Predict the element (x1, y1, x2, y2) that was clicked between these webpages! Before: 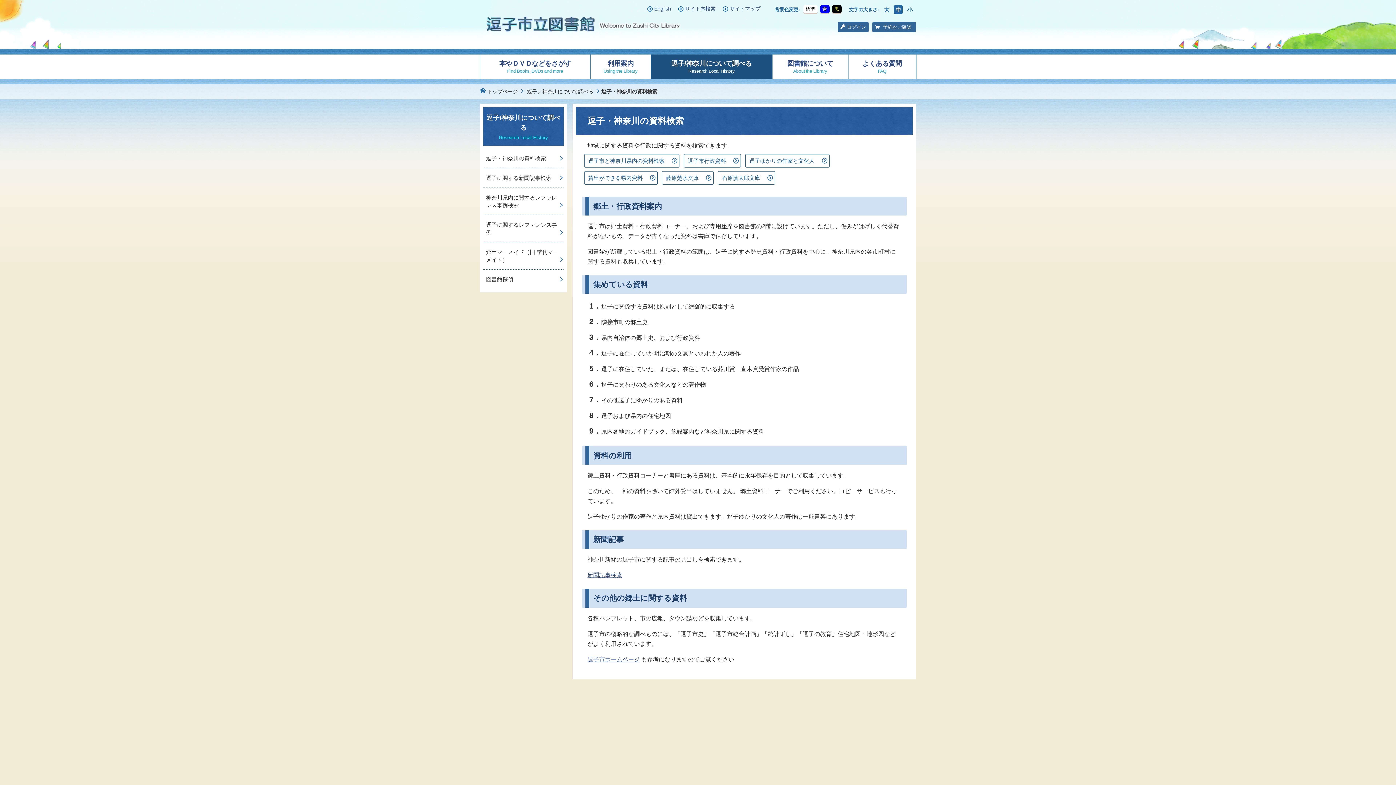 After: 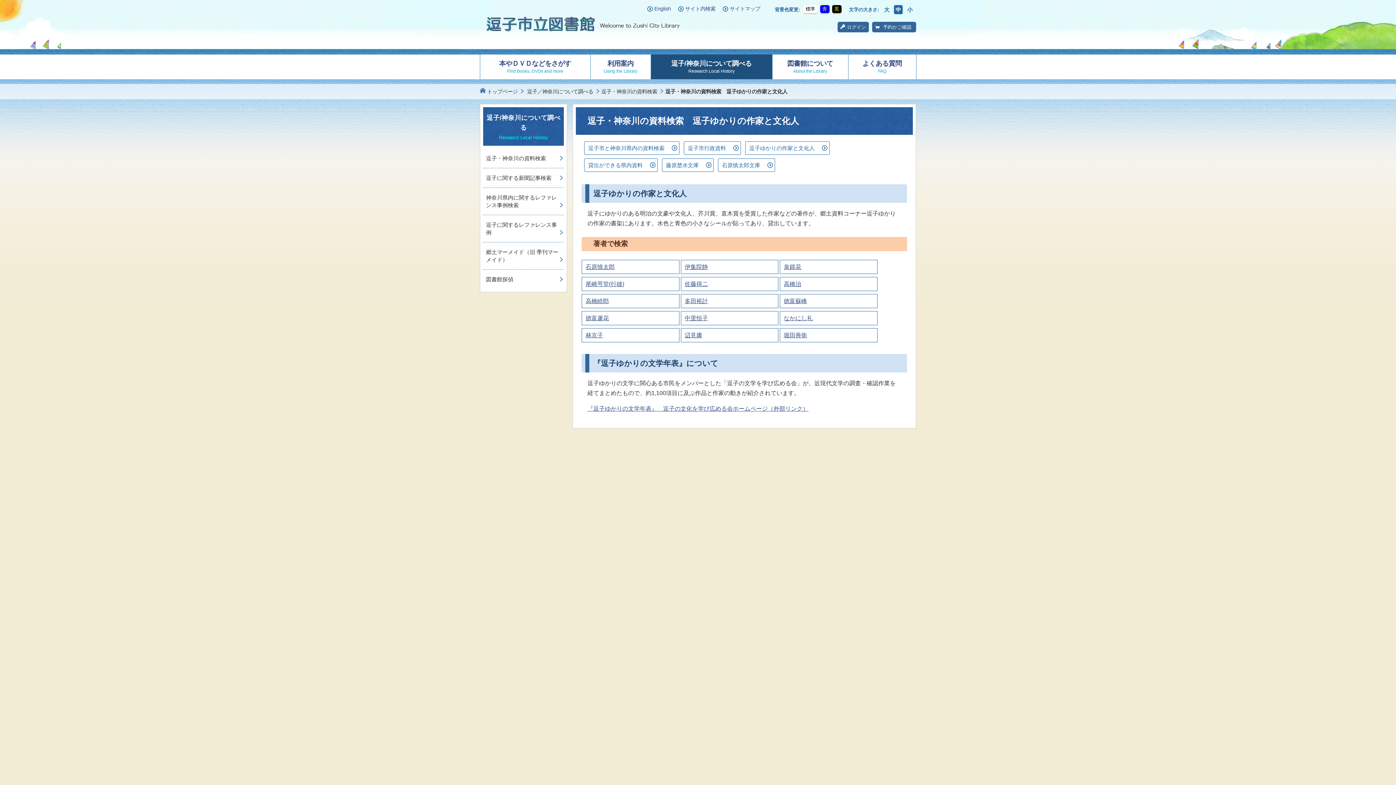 Action: label: 逗子ゆかりの作家と文化人 bbox: (745, 154, 829, 167)